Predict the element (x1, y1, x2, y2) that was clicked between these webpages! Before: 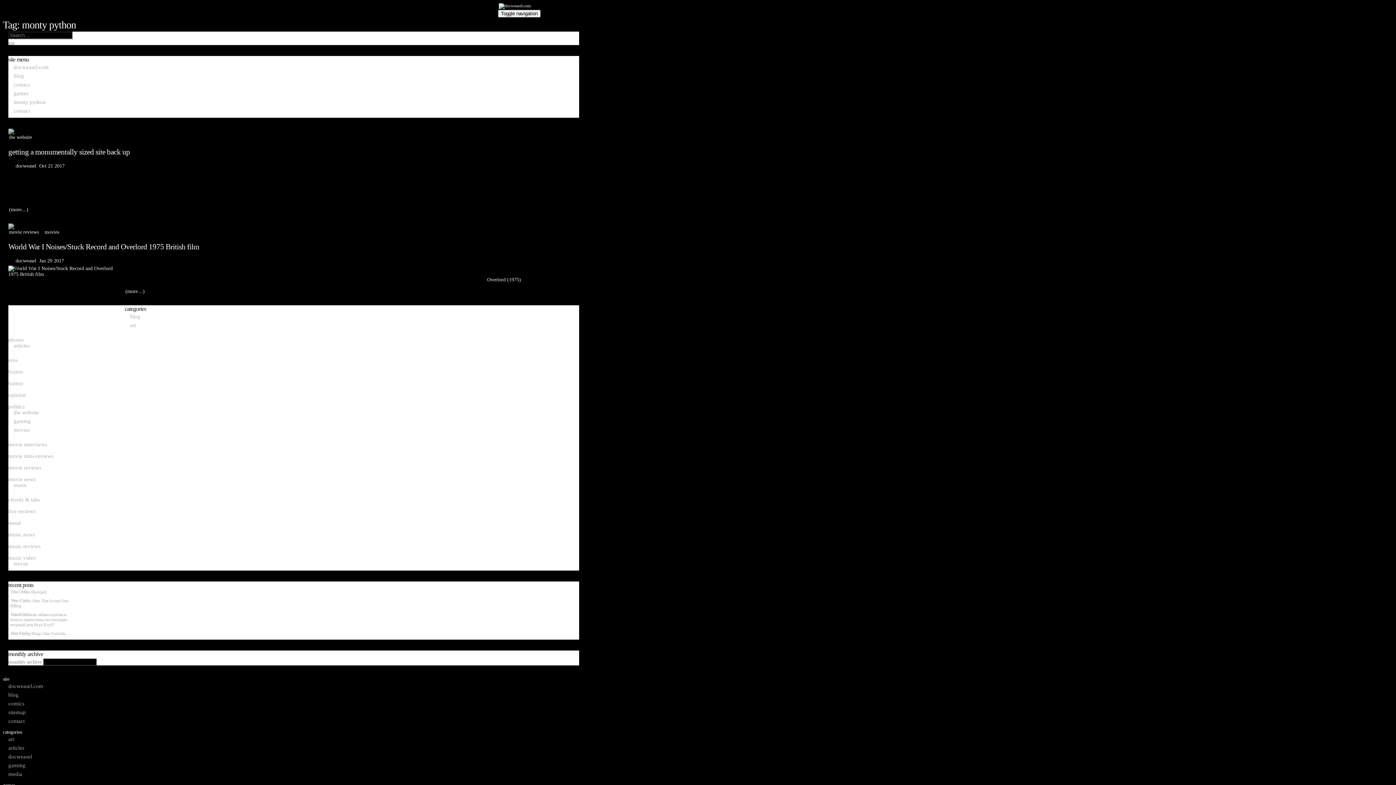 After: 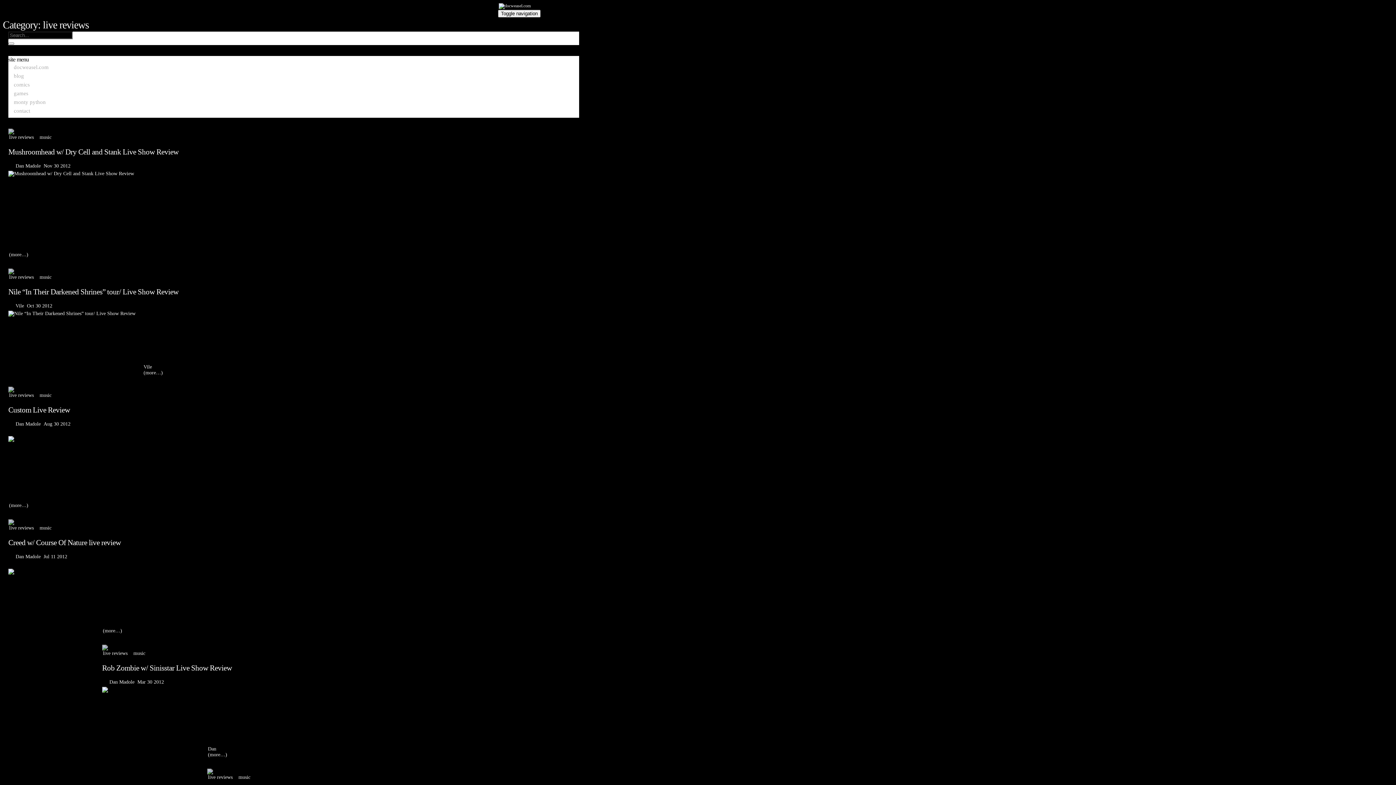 Action: bbox: (8, 501, 41, 516) label: live reviews